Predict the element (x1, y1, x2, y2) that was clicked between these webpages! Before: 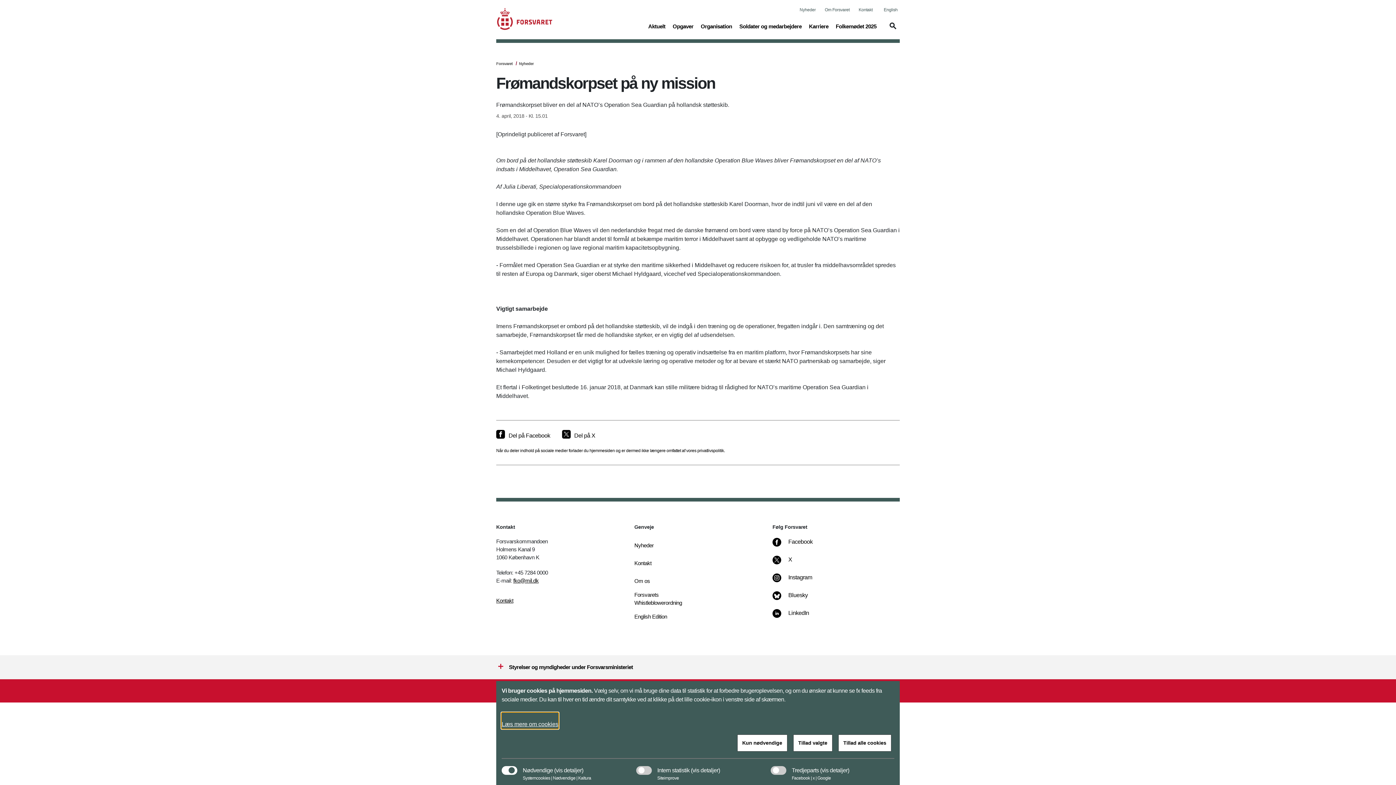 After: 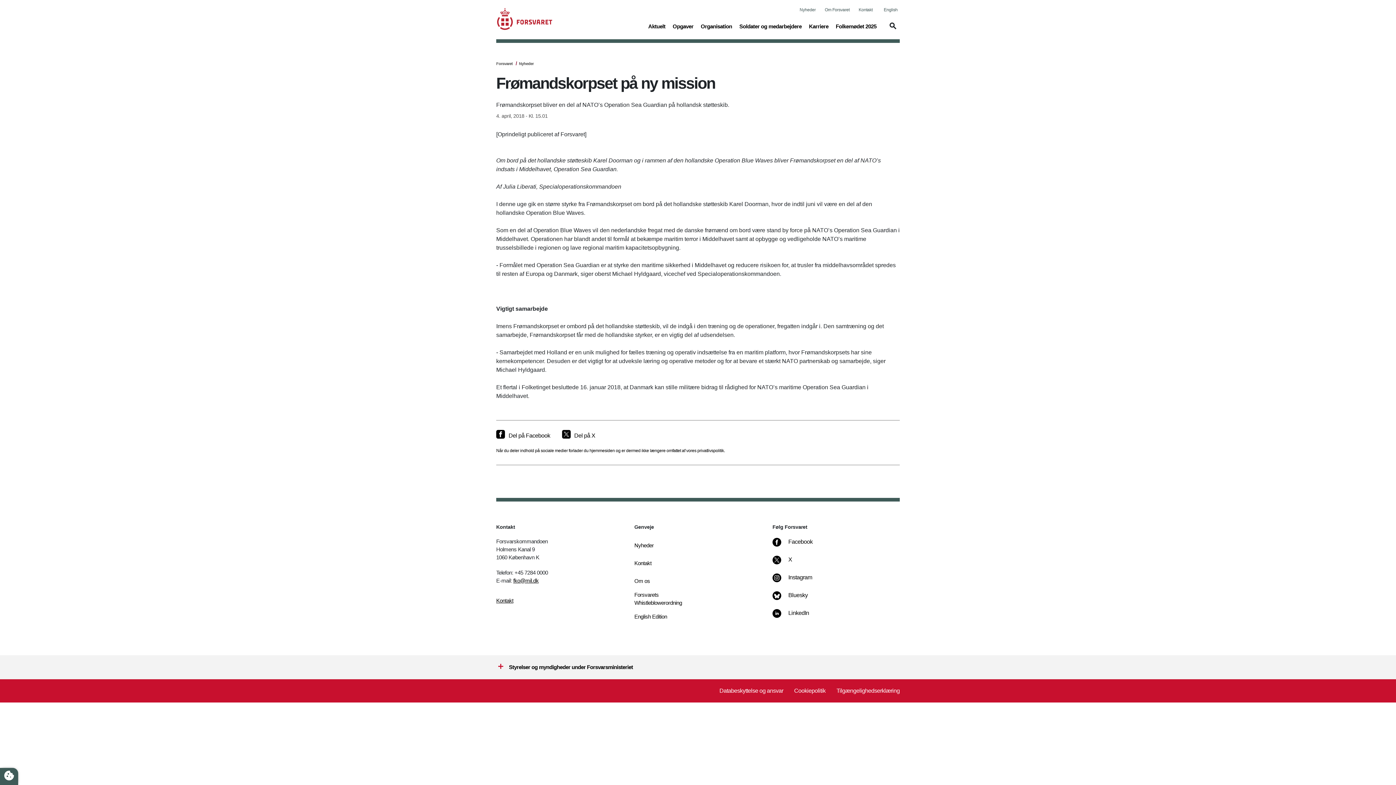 Action: label: Tillad valgte bbox: (793, 734, 832, 752)